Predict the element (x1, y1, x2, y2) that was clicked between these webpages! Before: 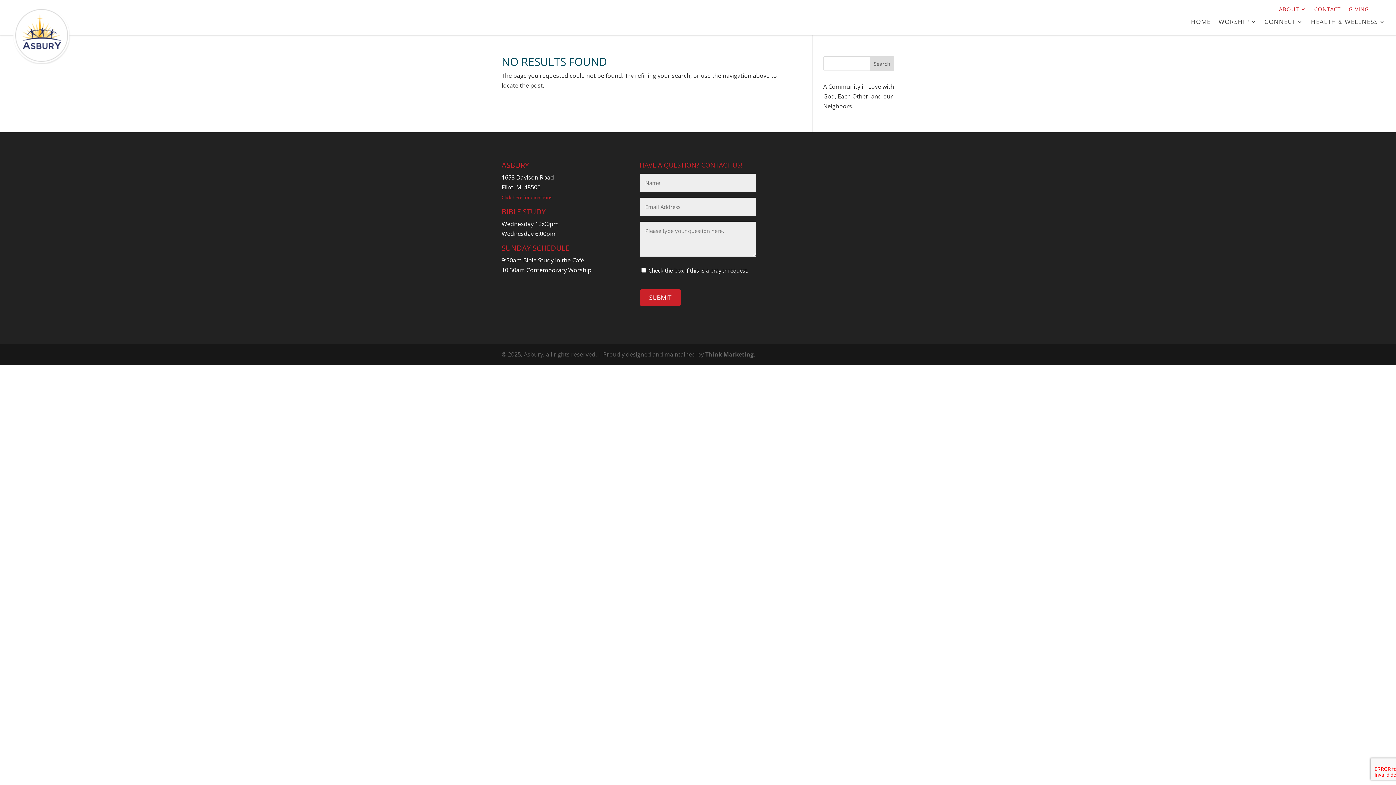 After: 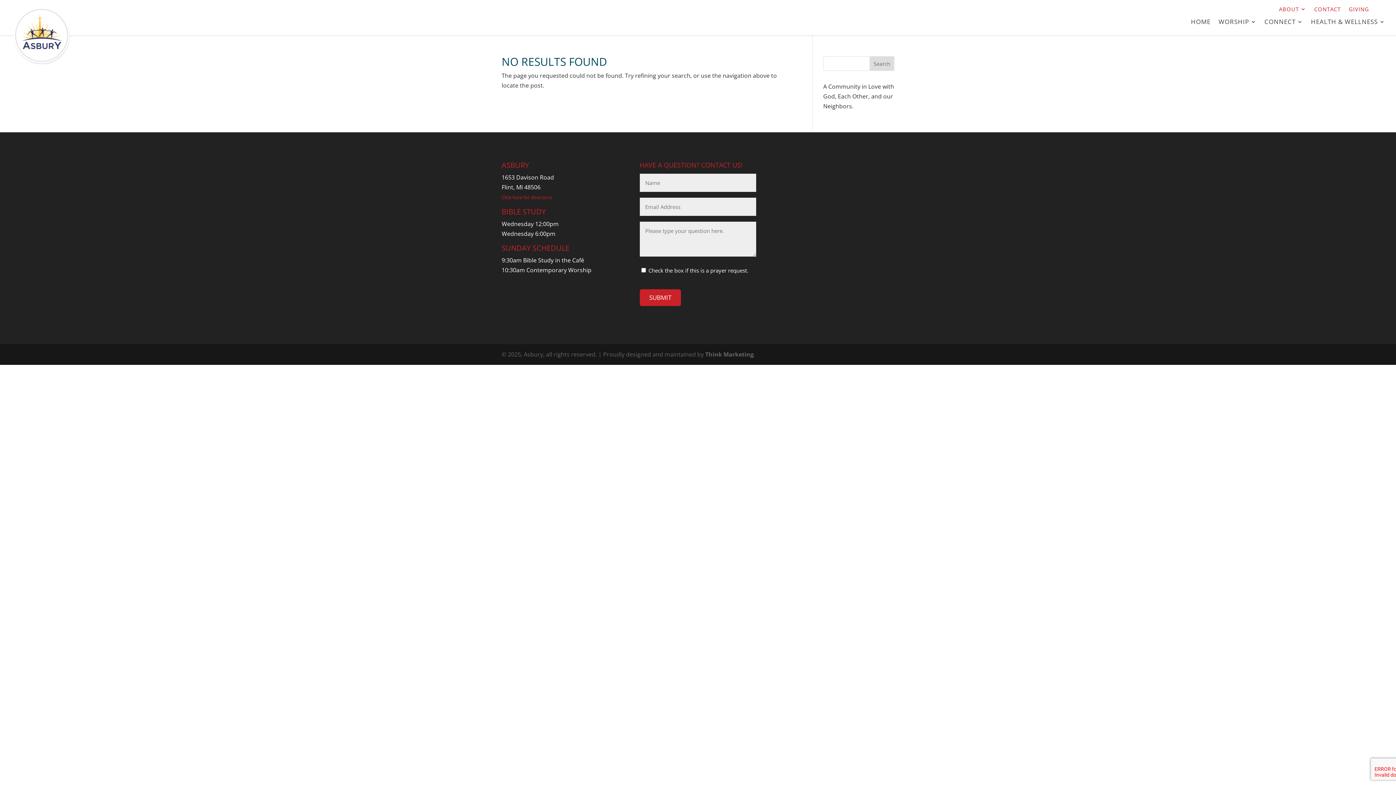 Action: bbox: (705, 350, 753, 358) label: Think Marketing